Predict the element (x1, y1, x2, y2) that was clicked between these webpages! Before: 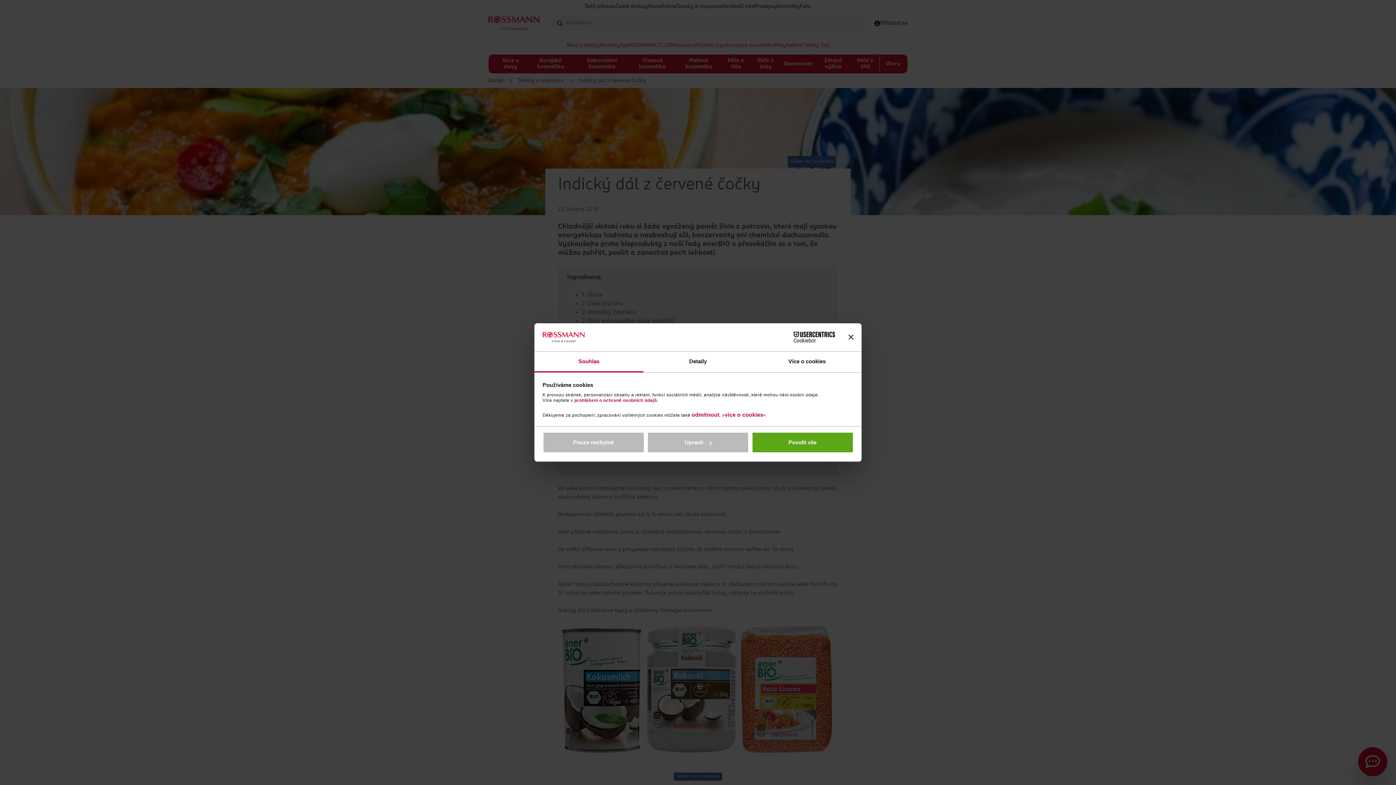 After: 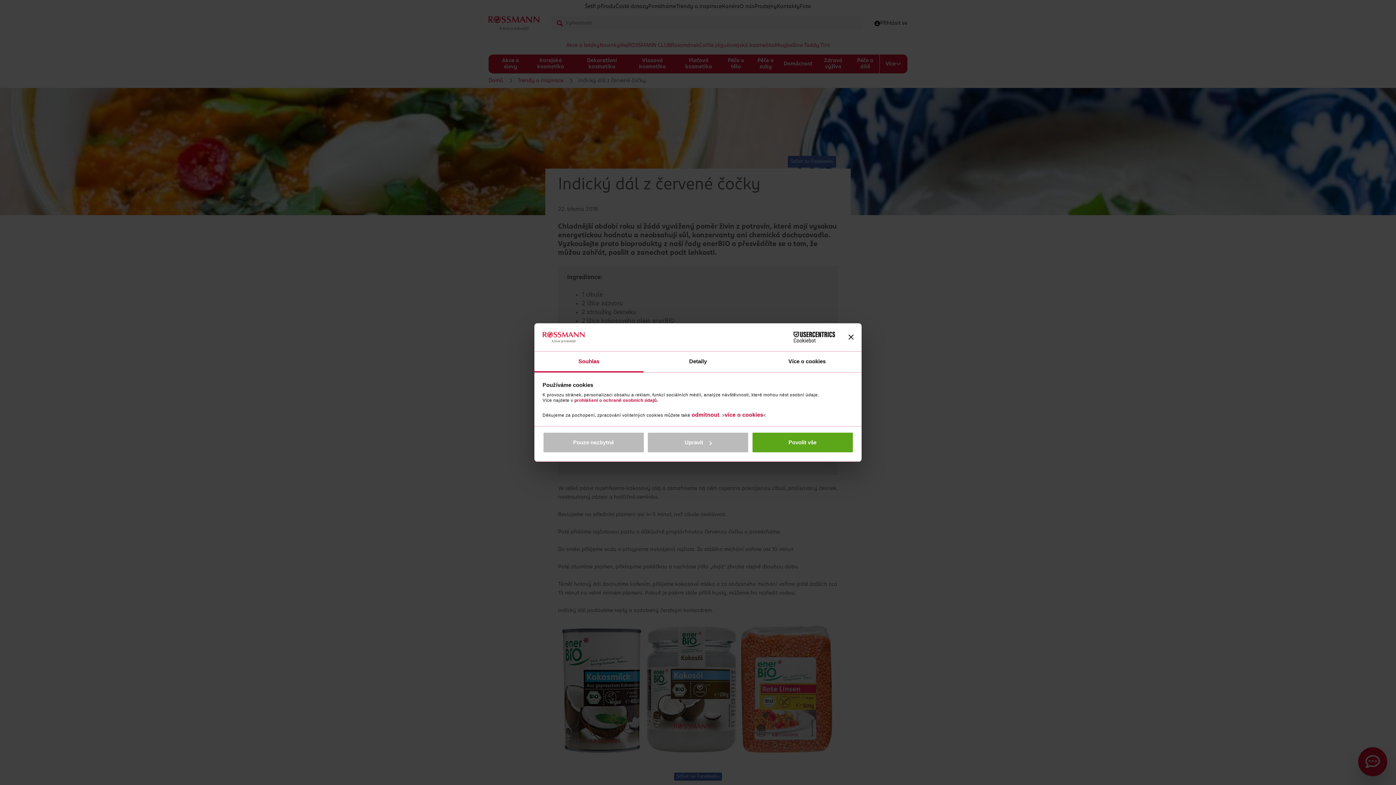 Action: bbox: (534, 351, 643, 372) label: Souhlas